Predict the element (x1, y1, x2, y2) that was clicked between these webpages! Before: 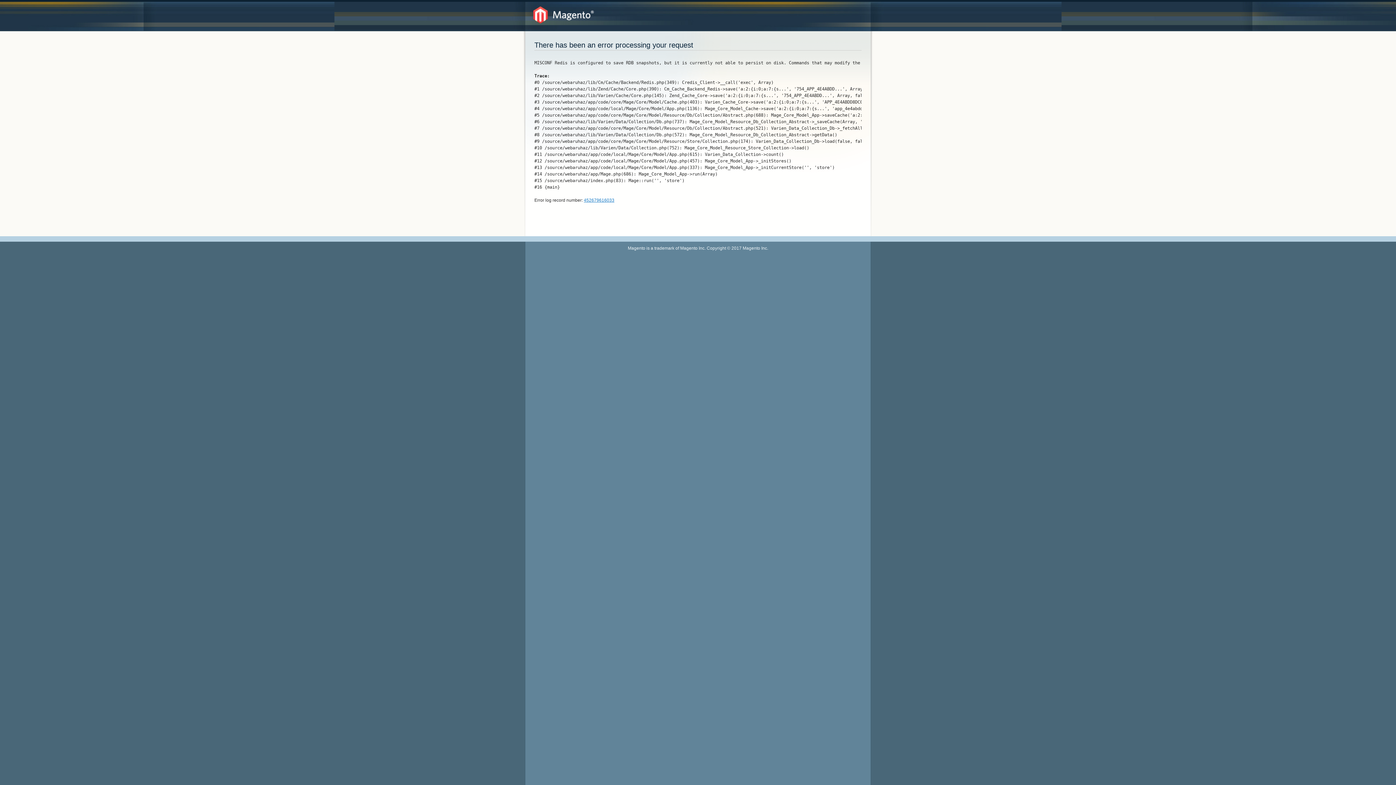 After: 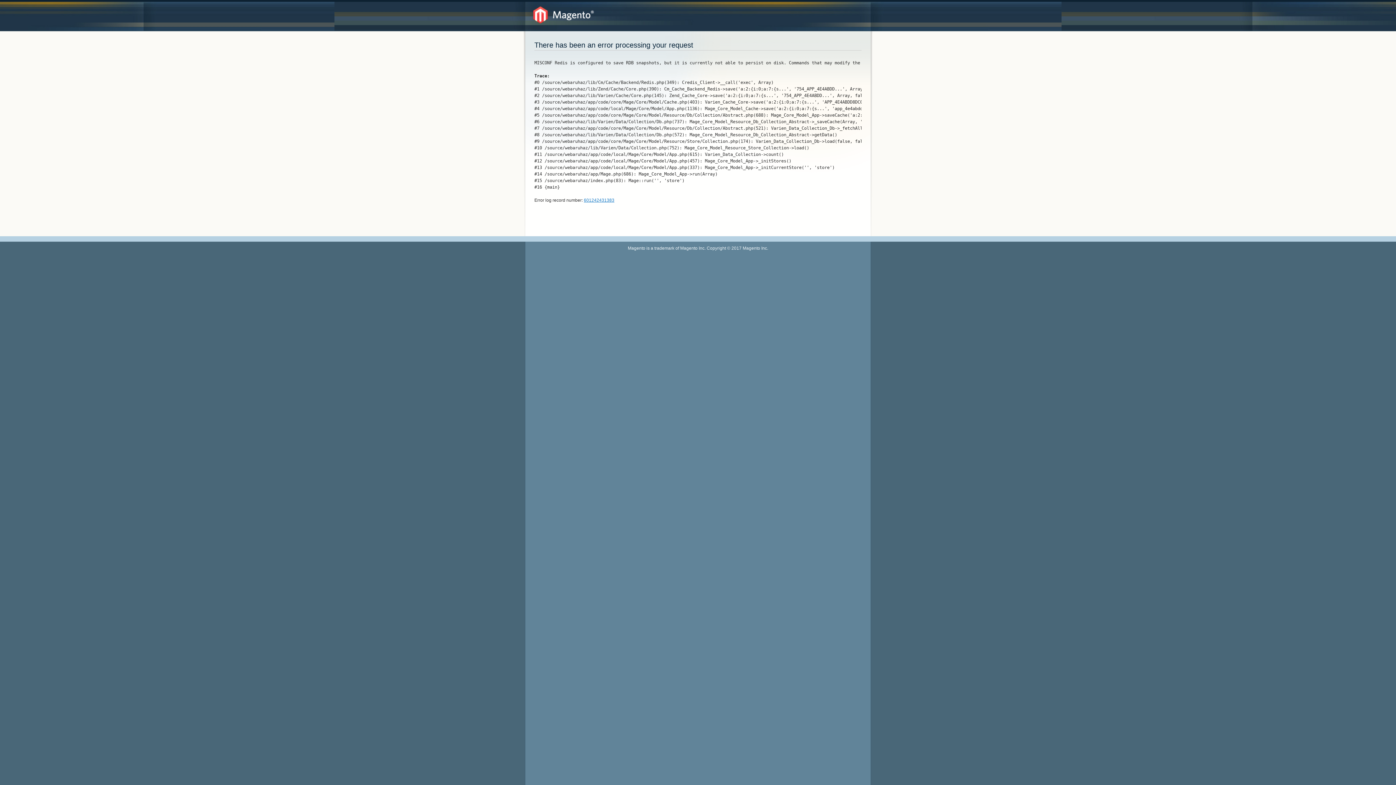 Action: bbox: (533, 6, 594, 23)